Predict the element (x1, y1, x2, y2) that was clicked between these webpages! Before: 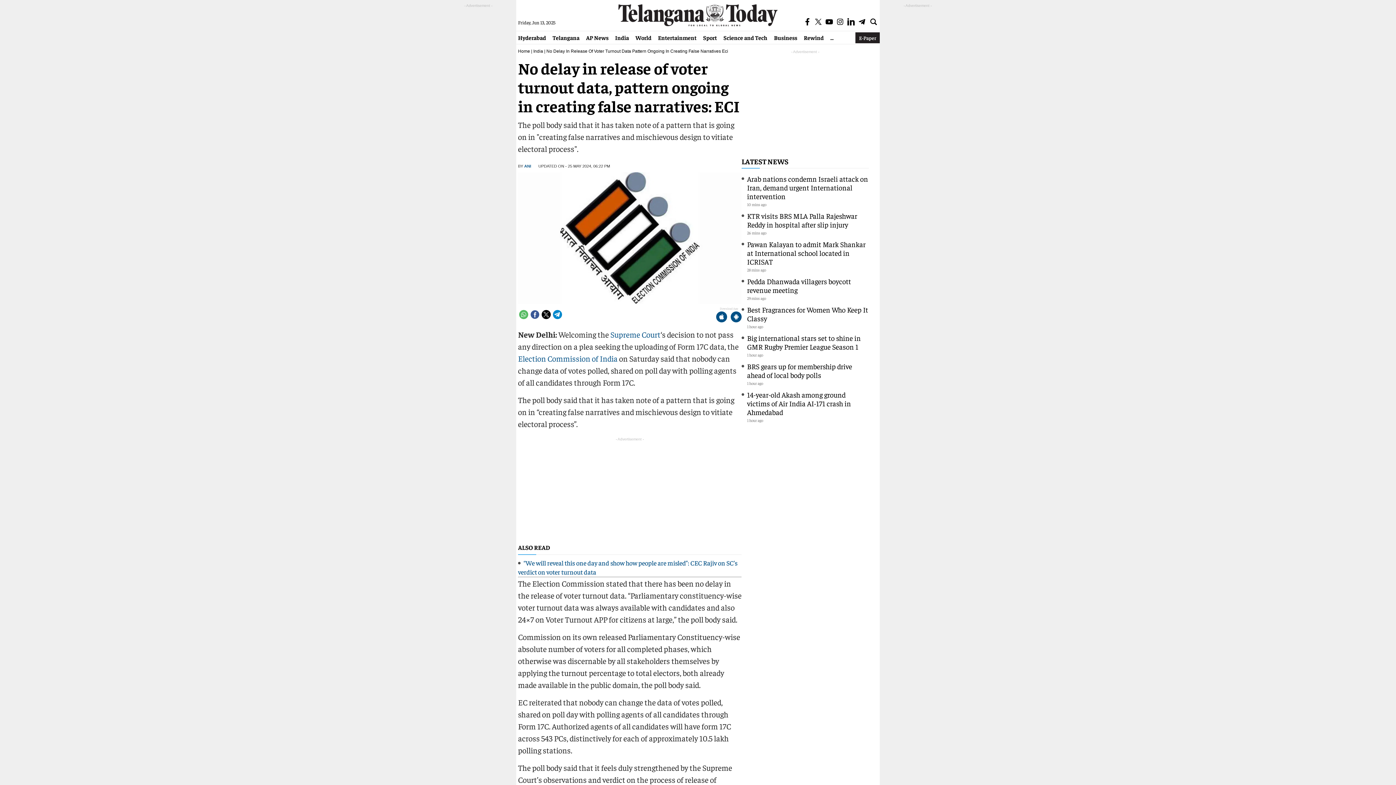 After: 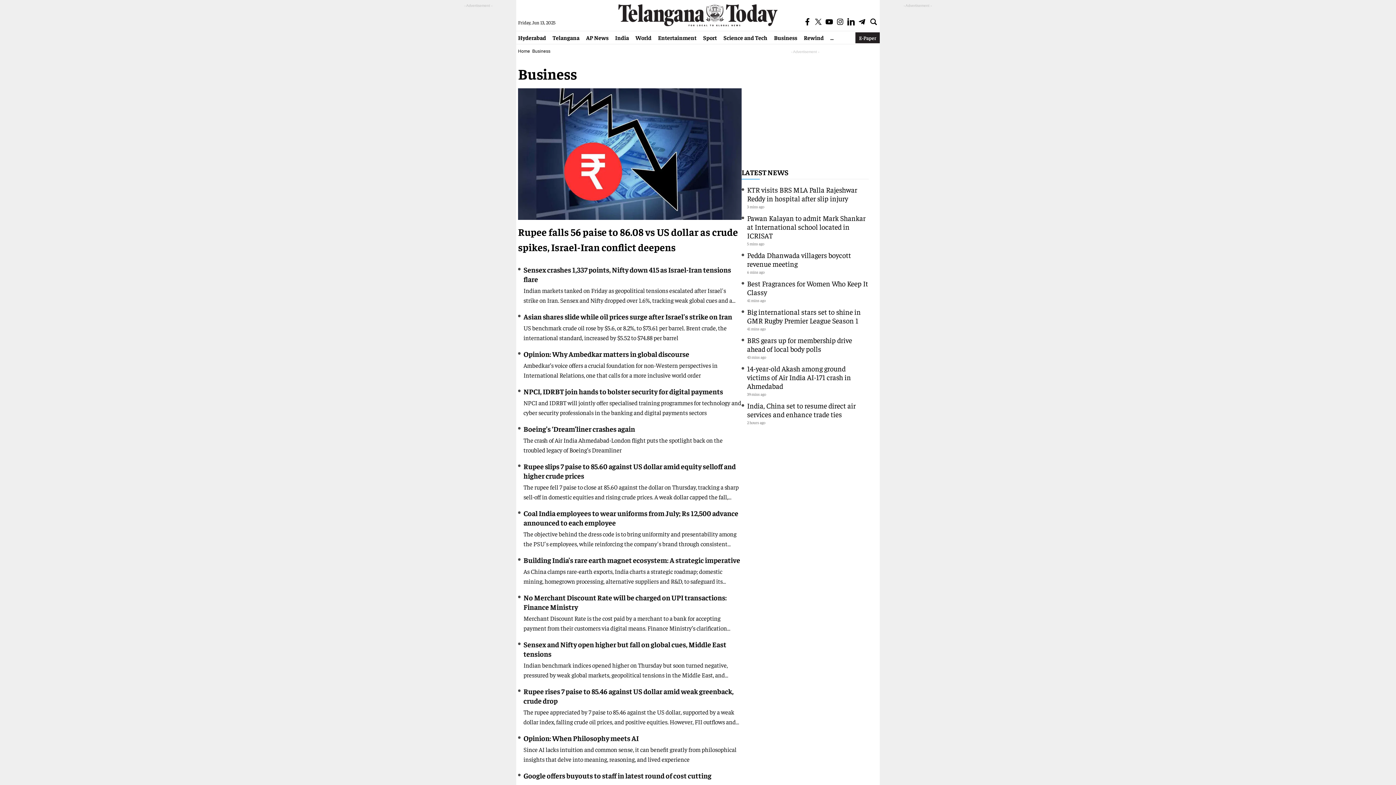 Action: bbox: (770, 33, 800, 41) label: Business